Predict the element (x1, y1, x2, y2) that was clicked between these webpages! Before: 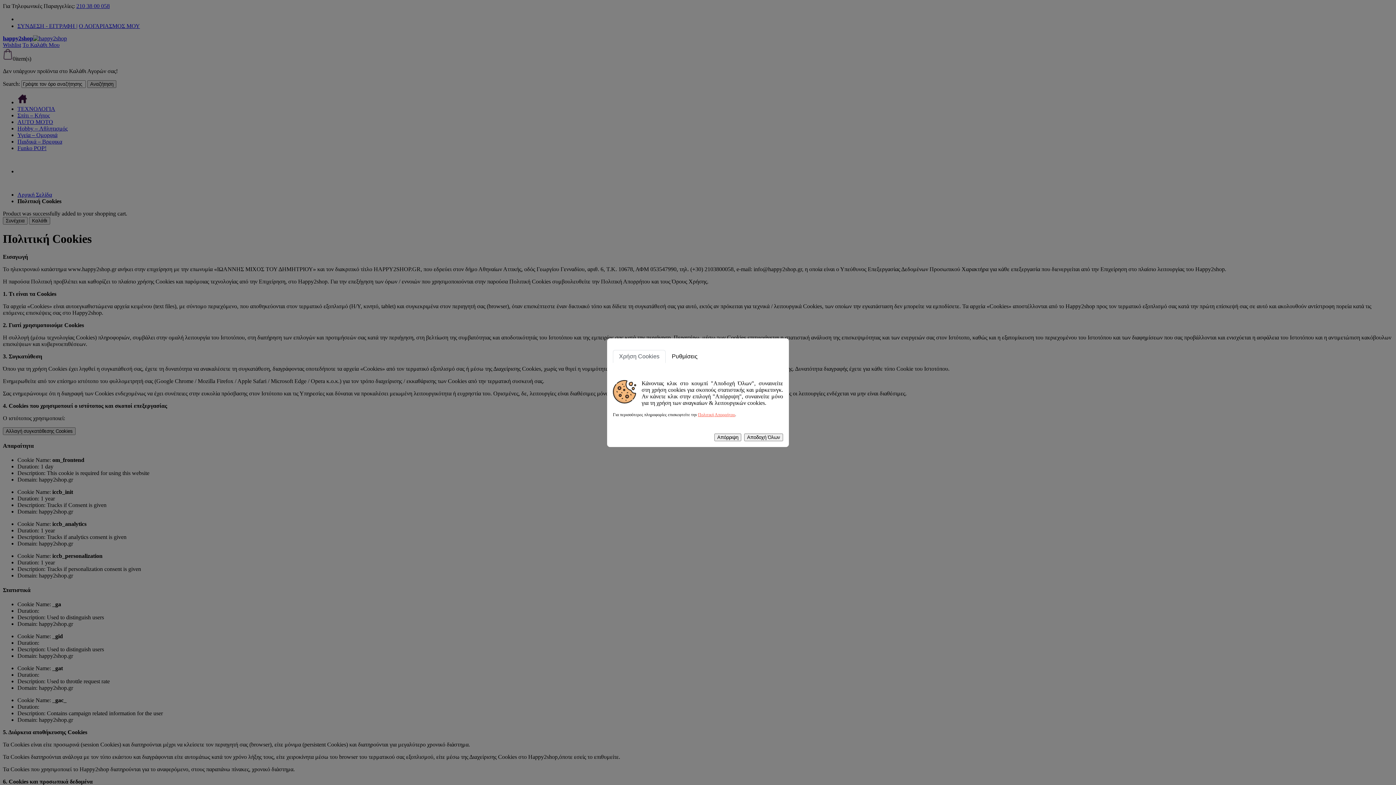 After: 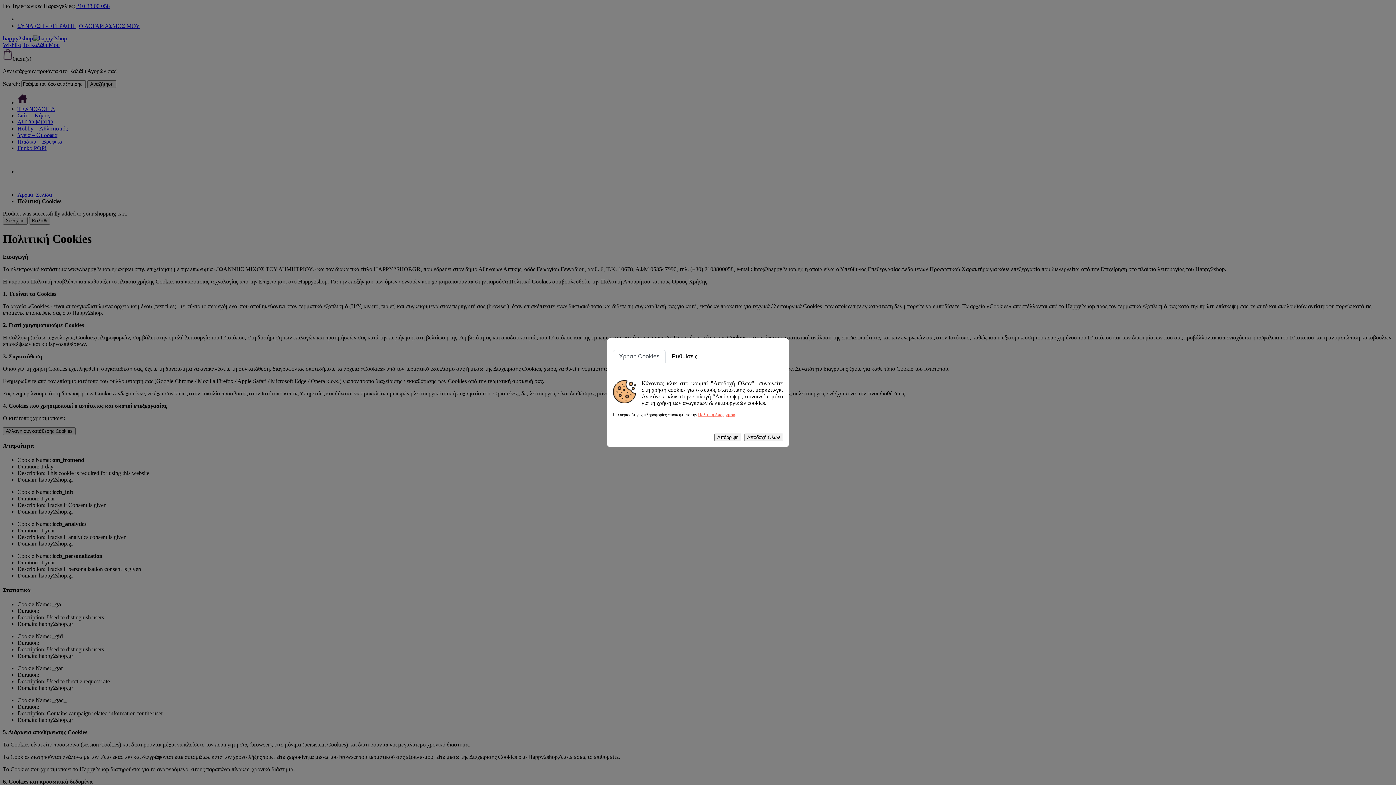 Action: bbox: (698, 412, 735, 417) label: Πολιτική Απορρήτου